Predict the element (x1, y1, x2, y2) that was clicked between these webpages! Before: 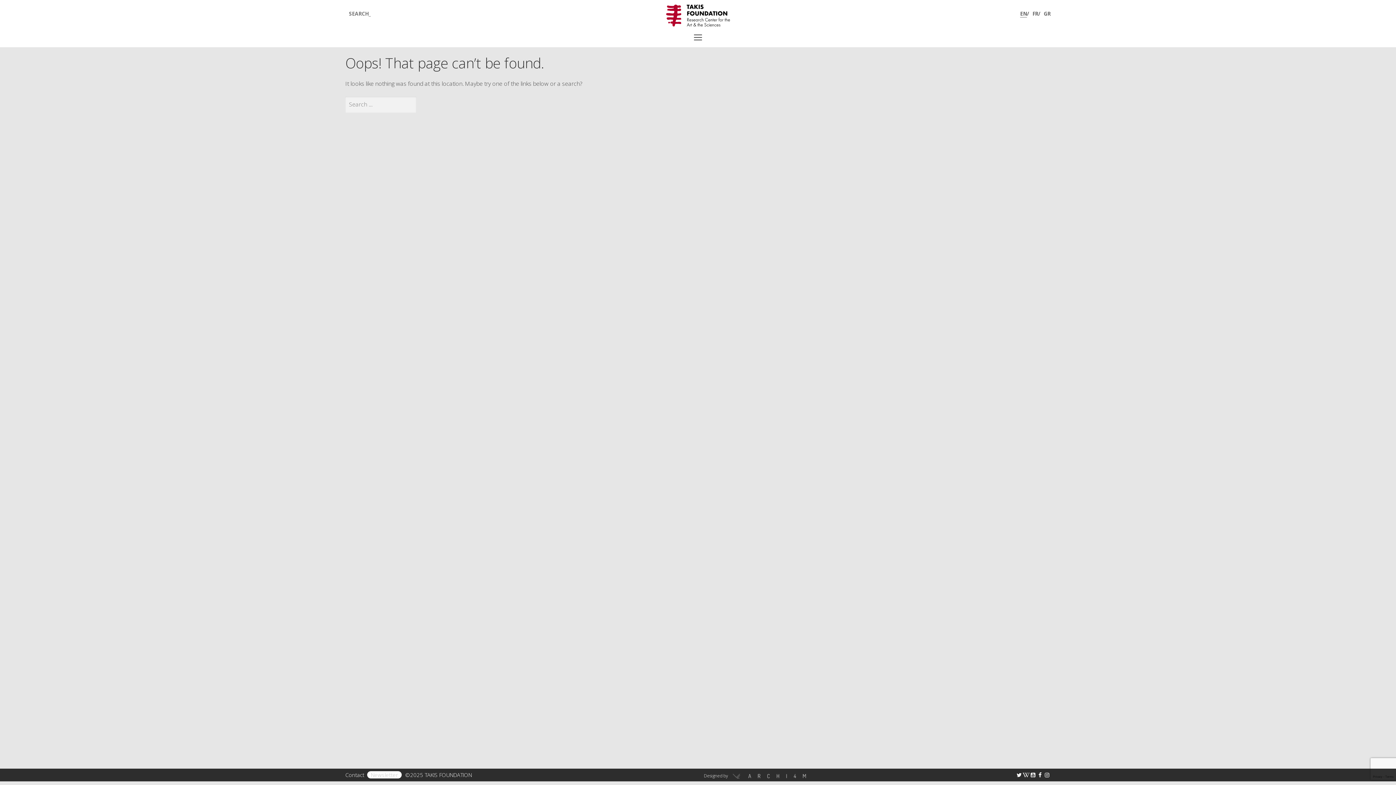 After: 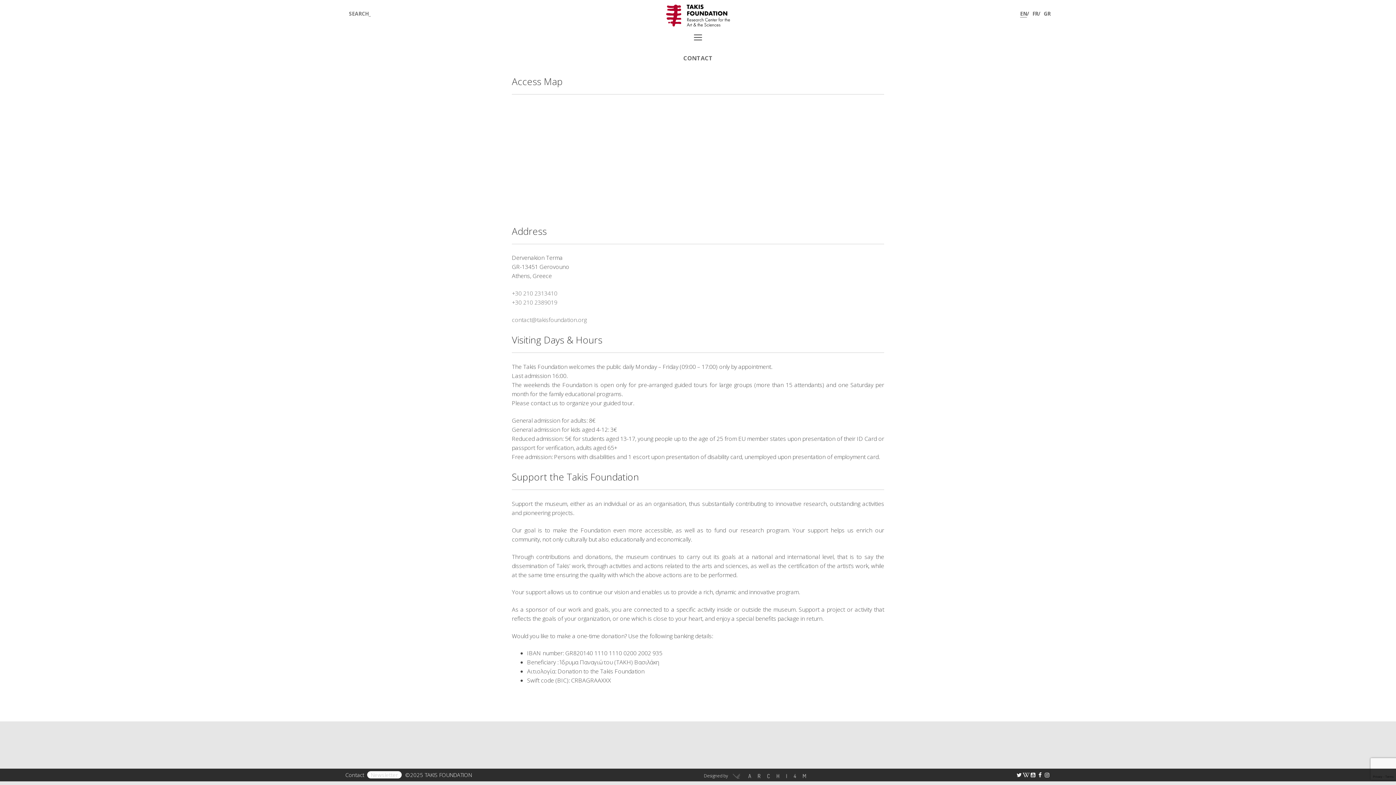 Action: bbox: (345, 771, 364, 778) label: Contact